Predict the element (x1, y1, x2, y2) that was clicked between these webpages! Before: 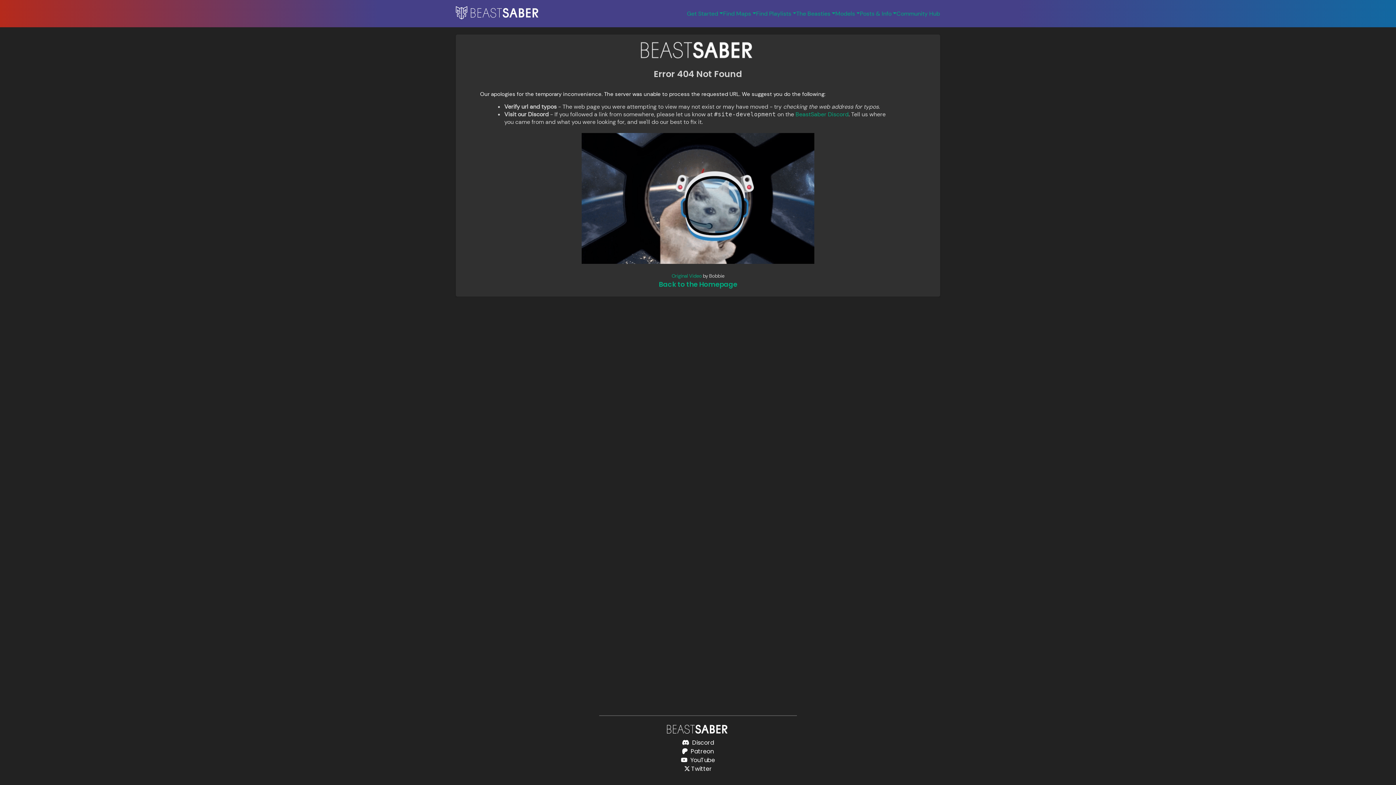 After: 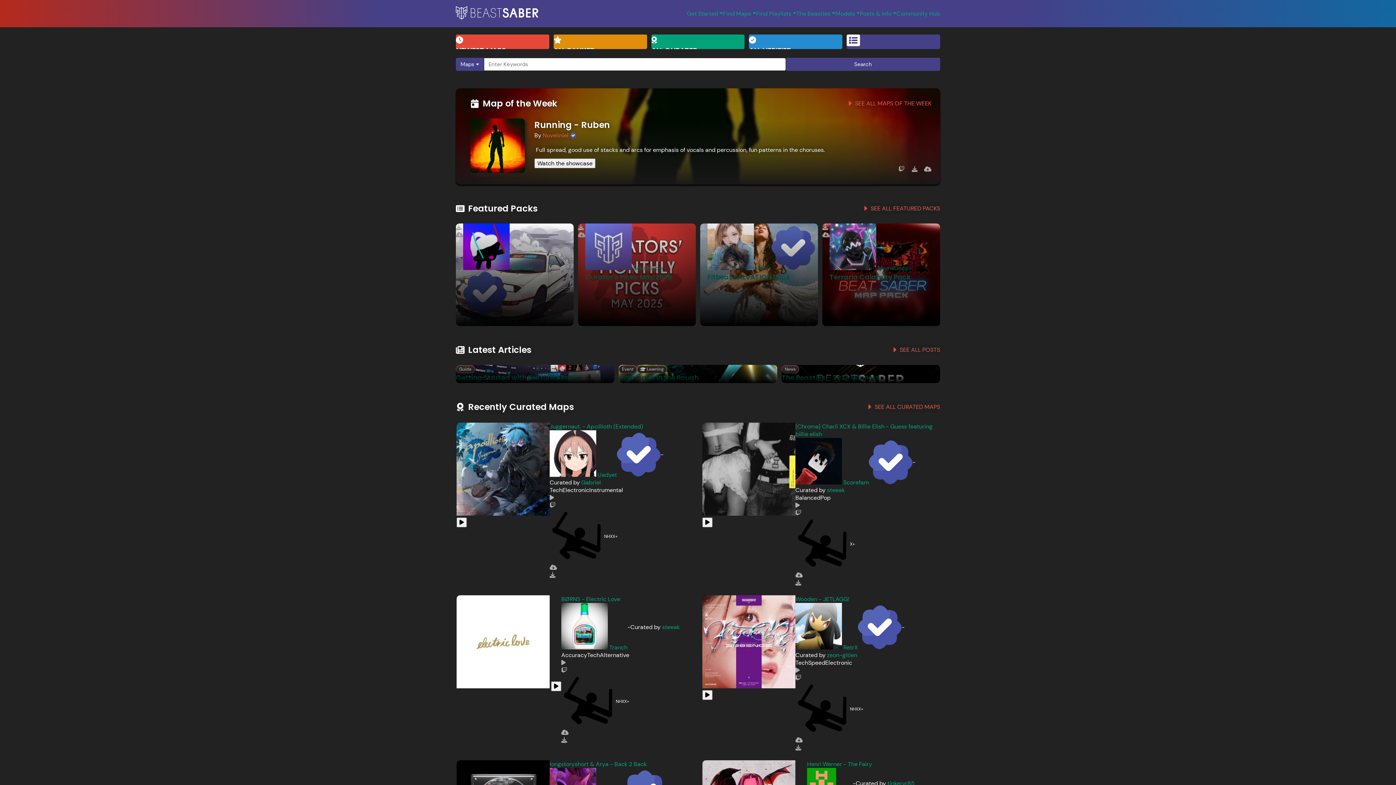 Action: bbox: (456, 6, 538, 21)